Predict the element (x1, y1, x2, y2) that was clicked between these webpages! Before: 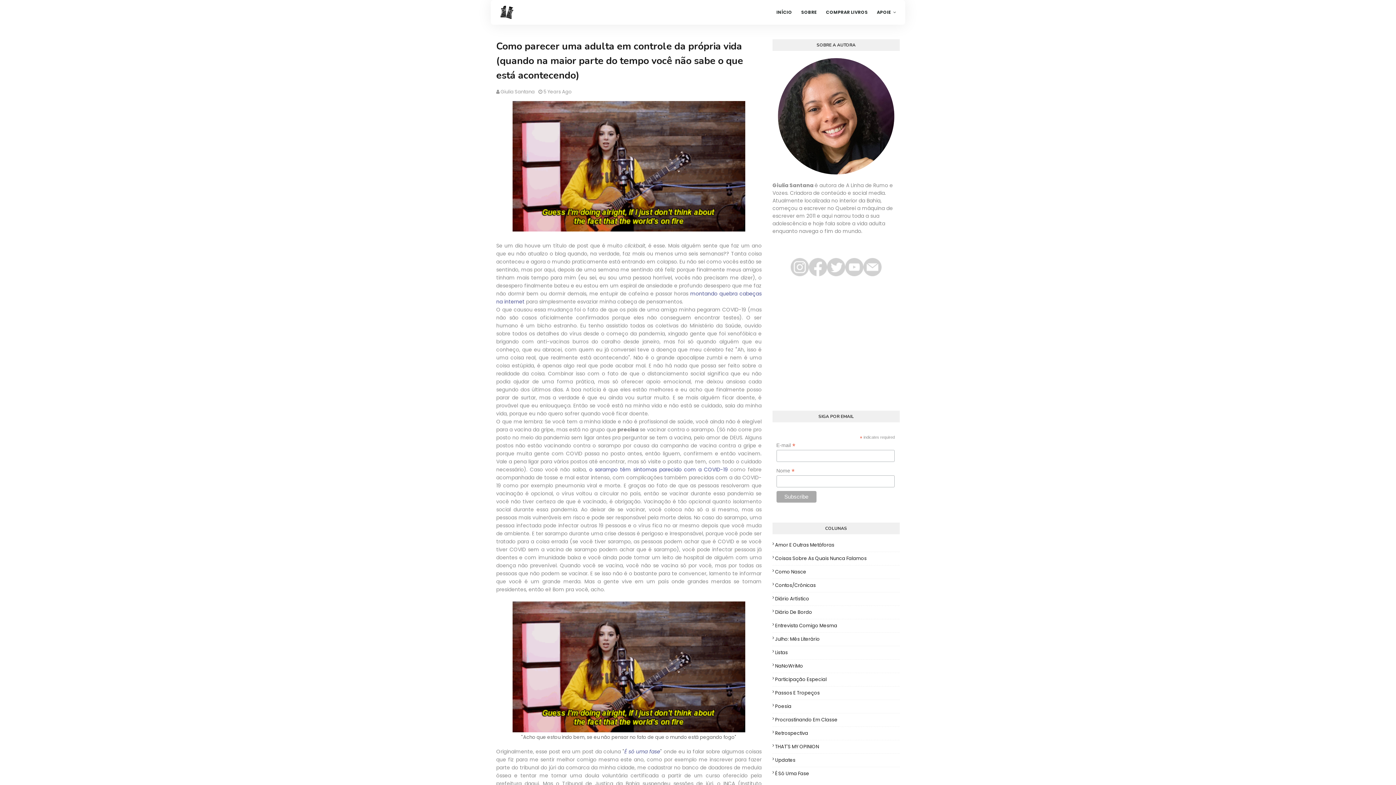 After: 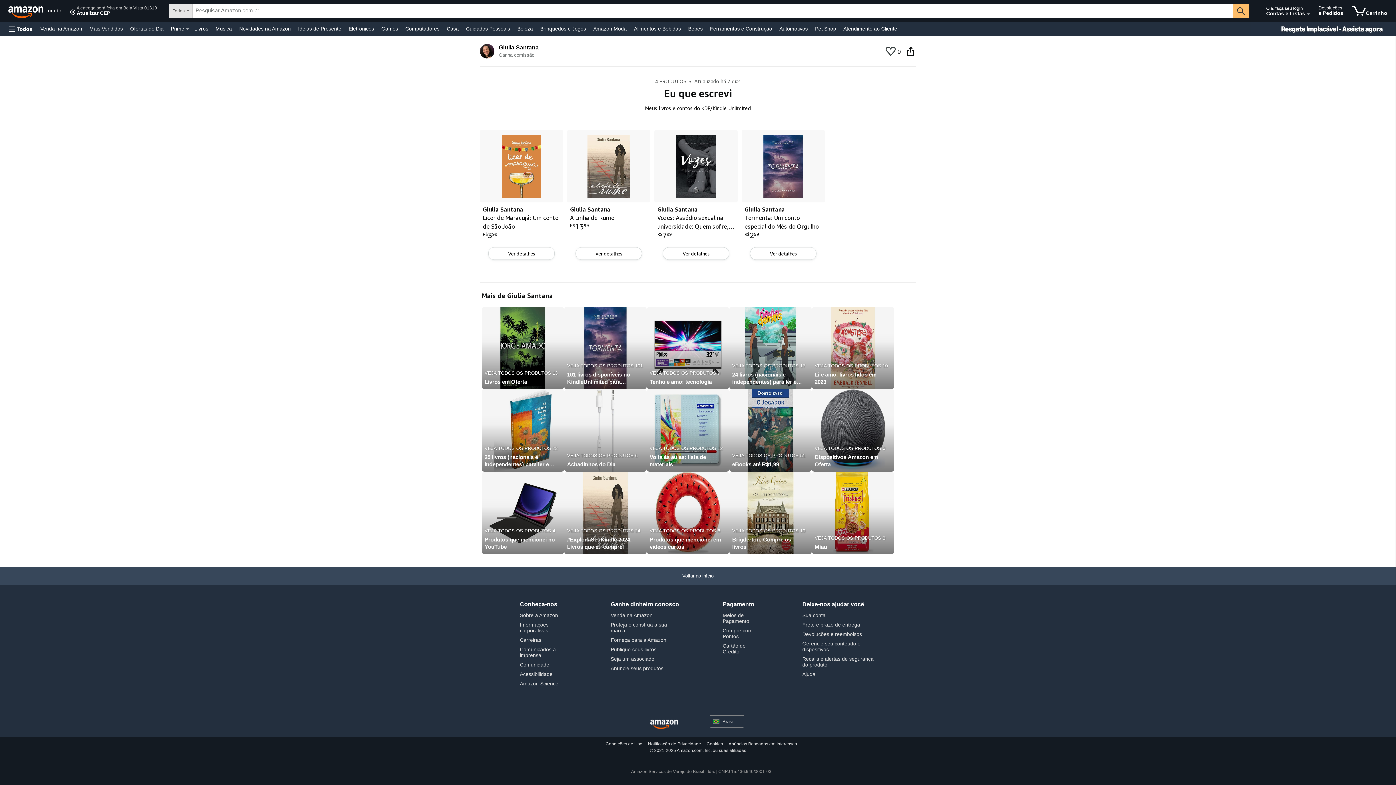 Action: bbox: (822, 0, 871, 24) label: COMPRAR LIVROS